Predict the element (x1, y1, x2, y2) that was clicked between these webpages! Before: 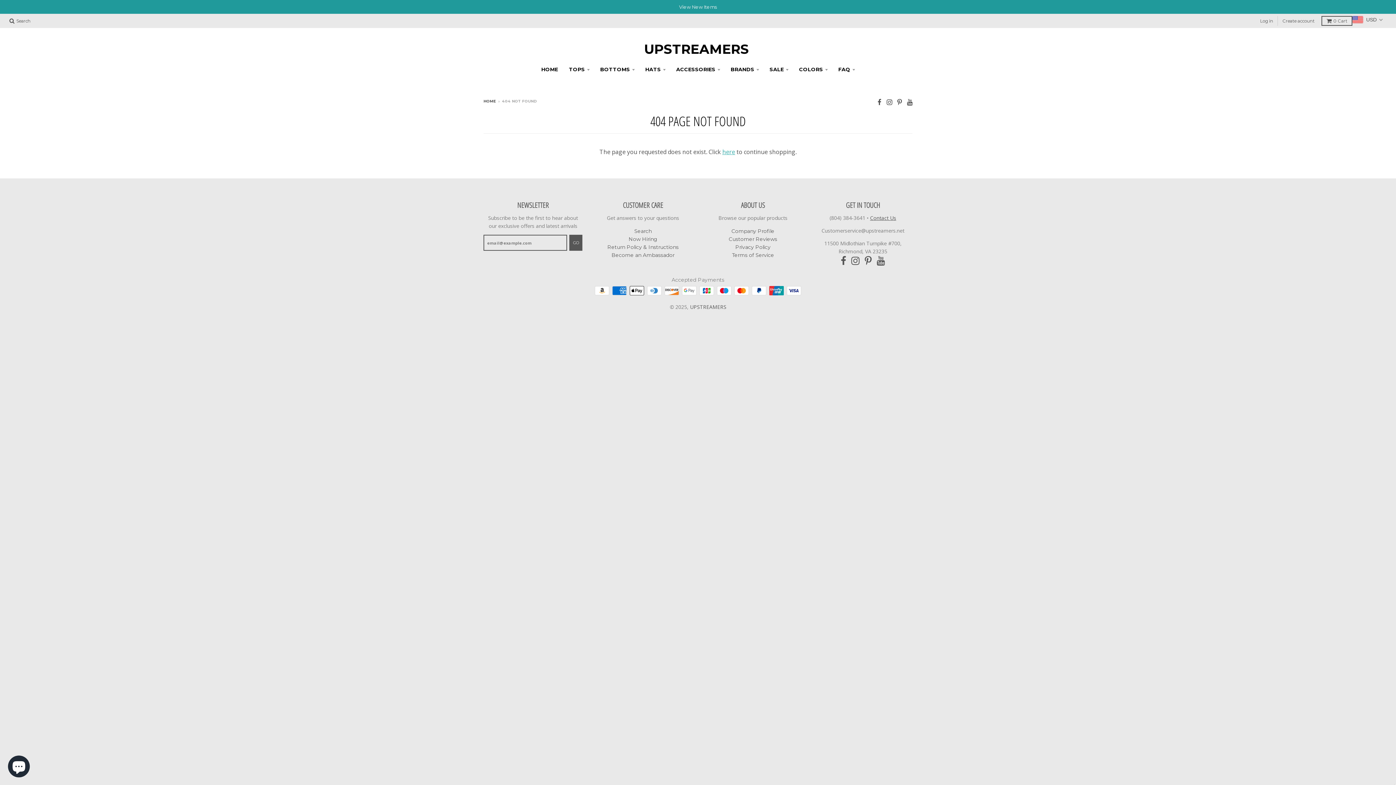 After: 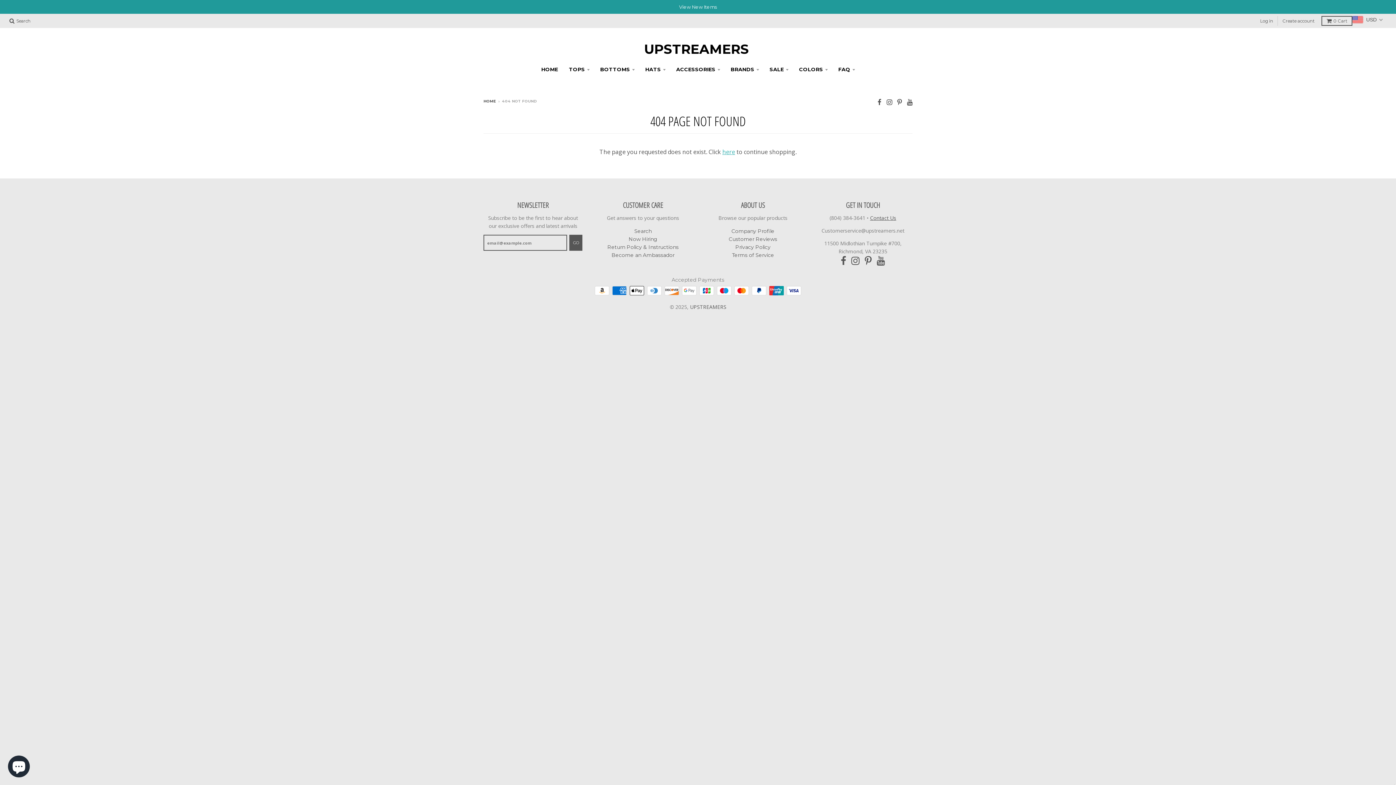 Action: label: Contact Us bbox: (870, 214, 896, 221)